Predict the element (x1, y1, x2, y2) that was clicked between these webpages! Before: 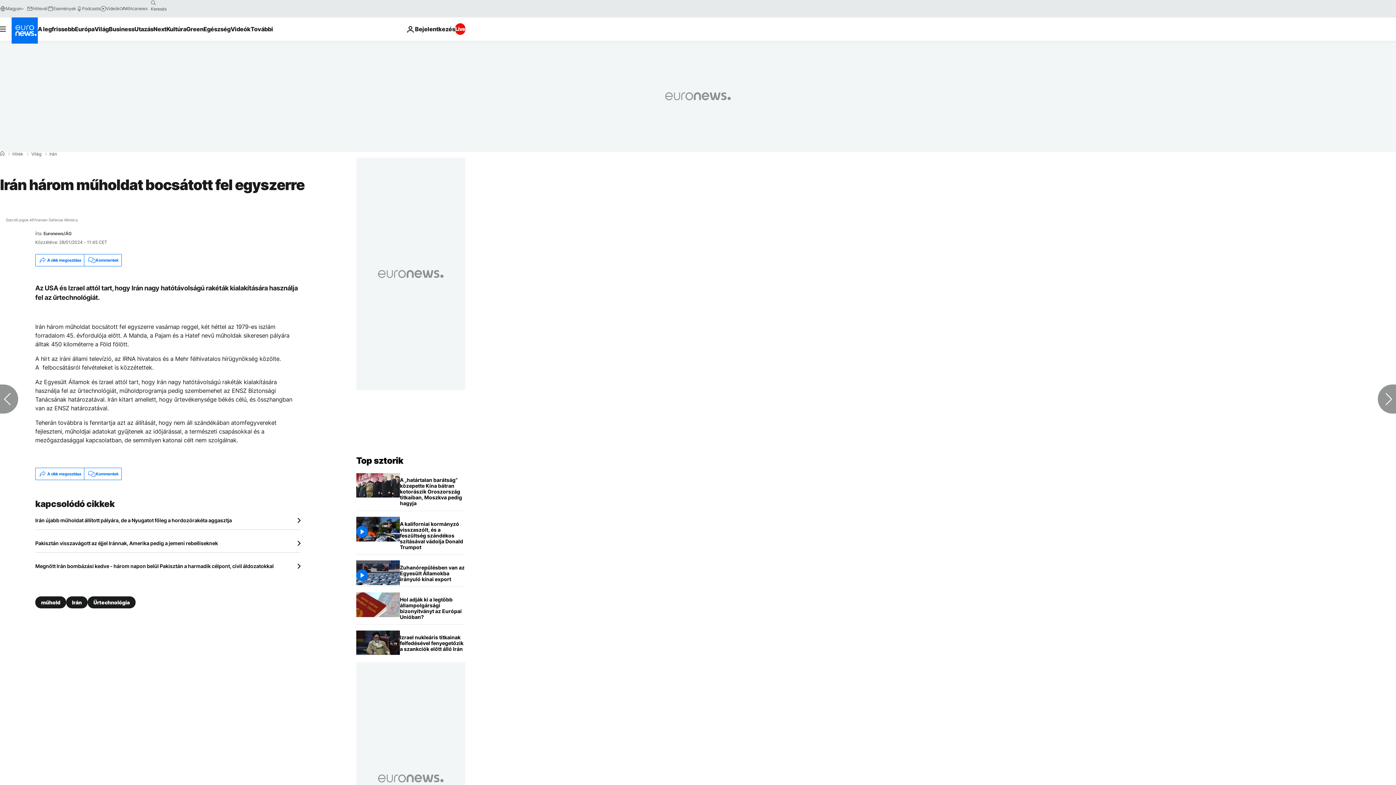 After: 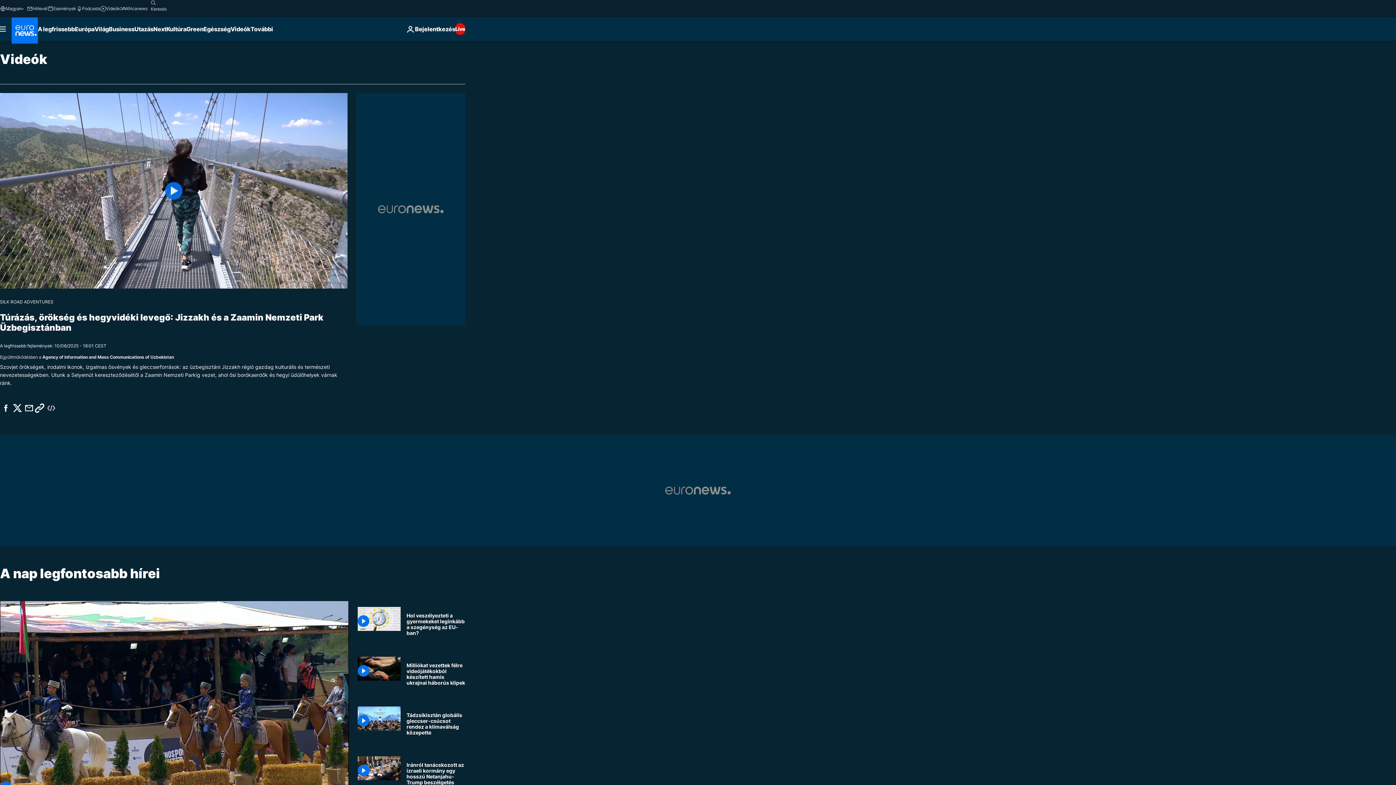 Action: label: Read more about Videók bbox: (230, 17, 250, 40)